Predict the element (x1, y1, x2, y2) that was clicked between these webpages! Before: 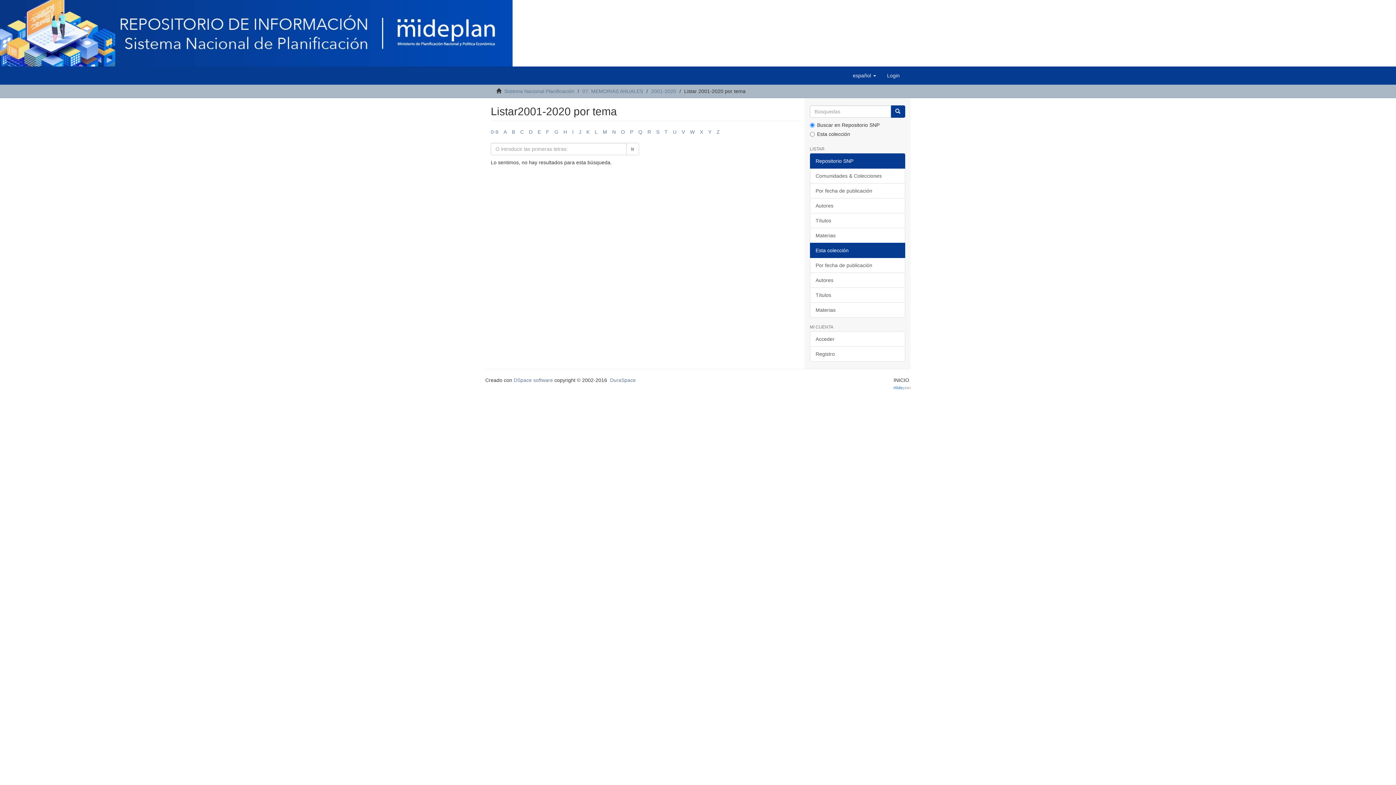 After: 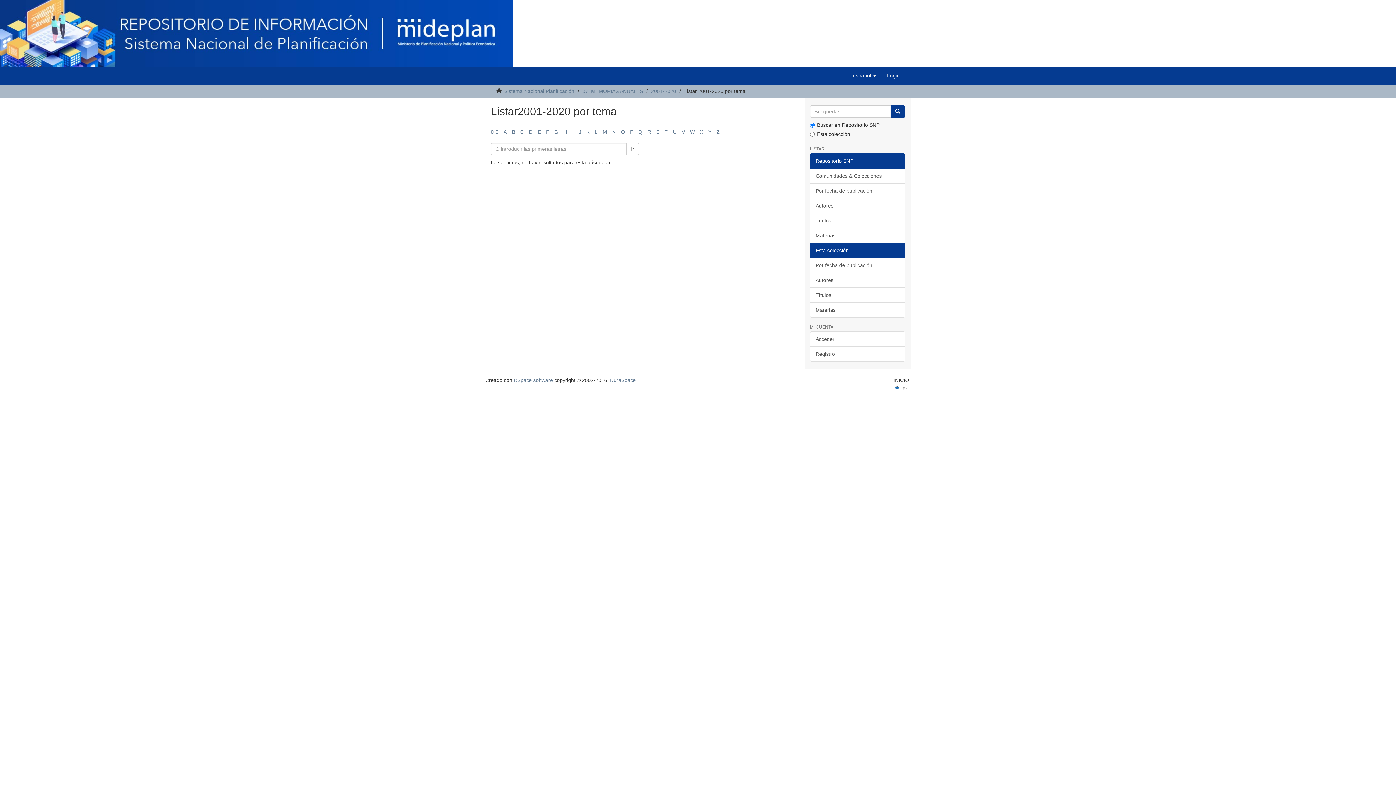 Action: bbox: (716, 129, 720, 134) label: Z